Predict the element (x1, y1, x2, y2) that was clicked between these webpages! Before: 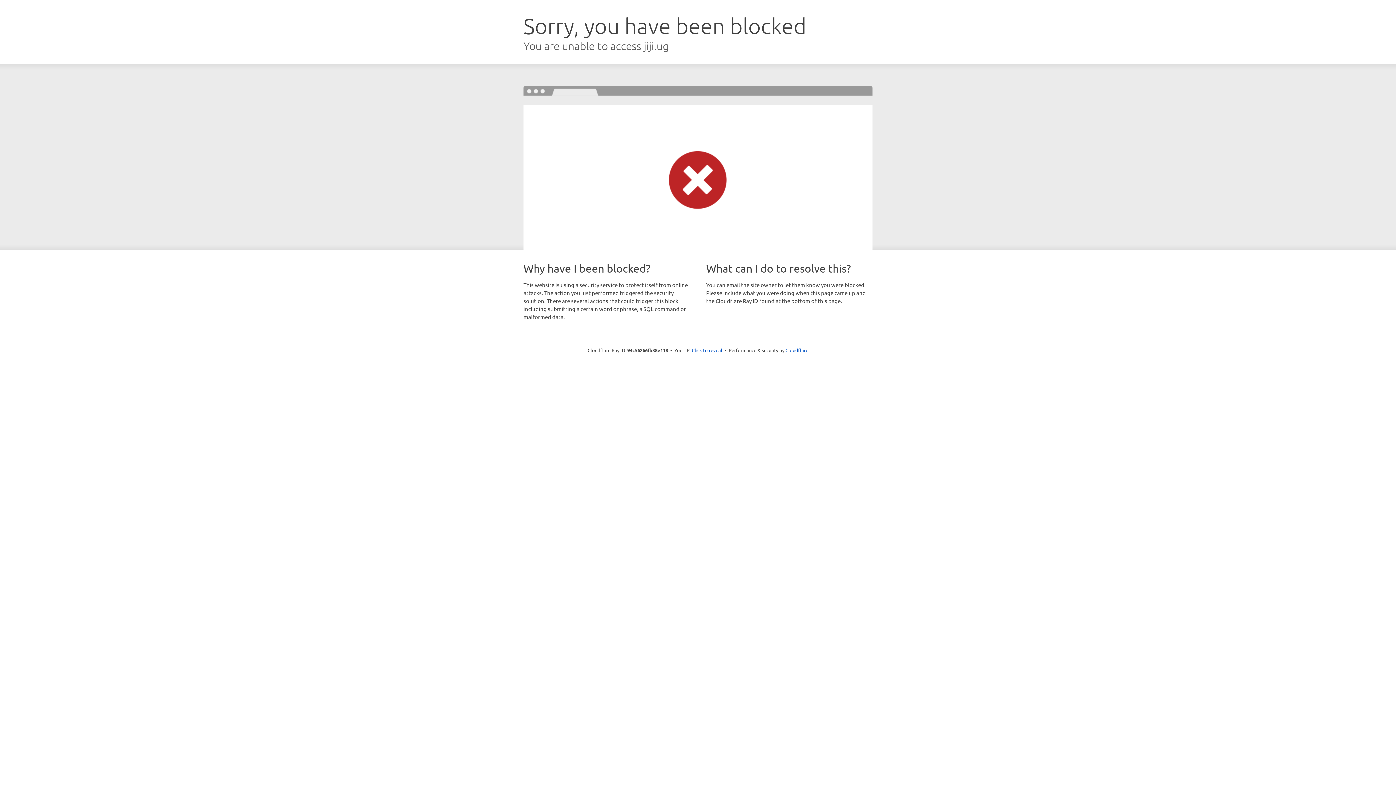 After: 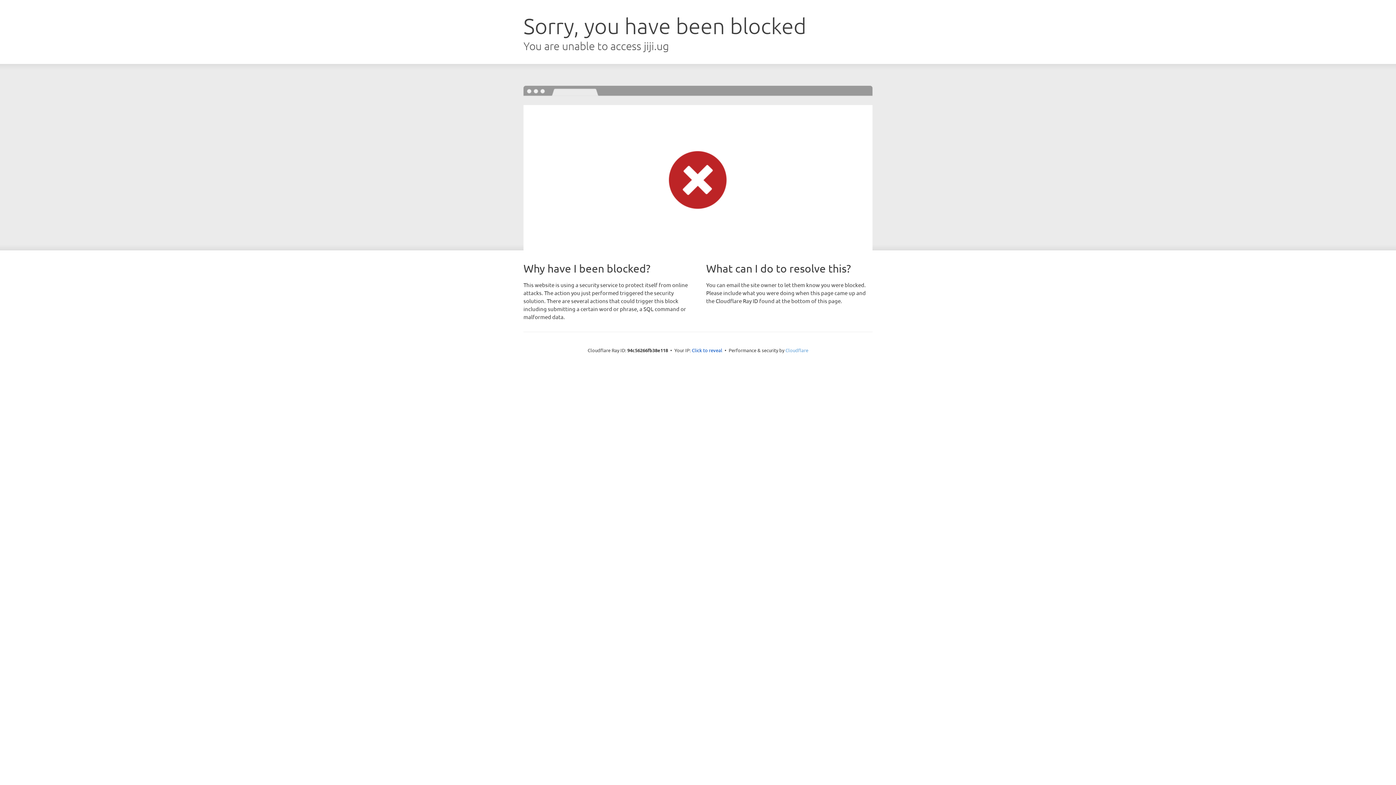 Action: bbox: (785, 347, 808, 353) label: Cloudflare